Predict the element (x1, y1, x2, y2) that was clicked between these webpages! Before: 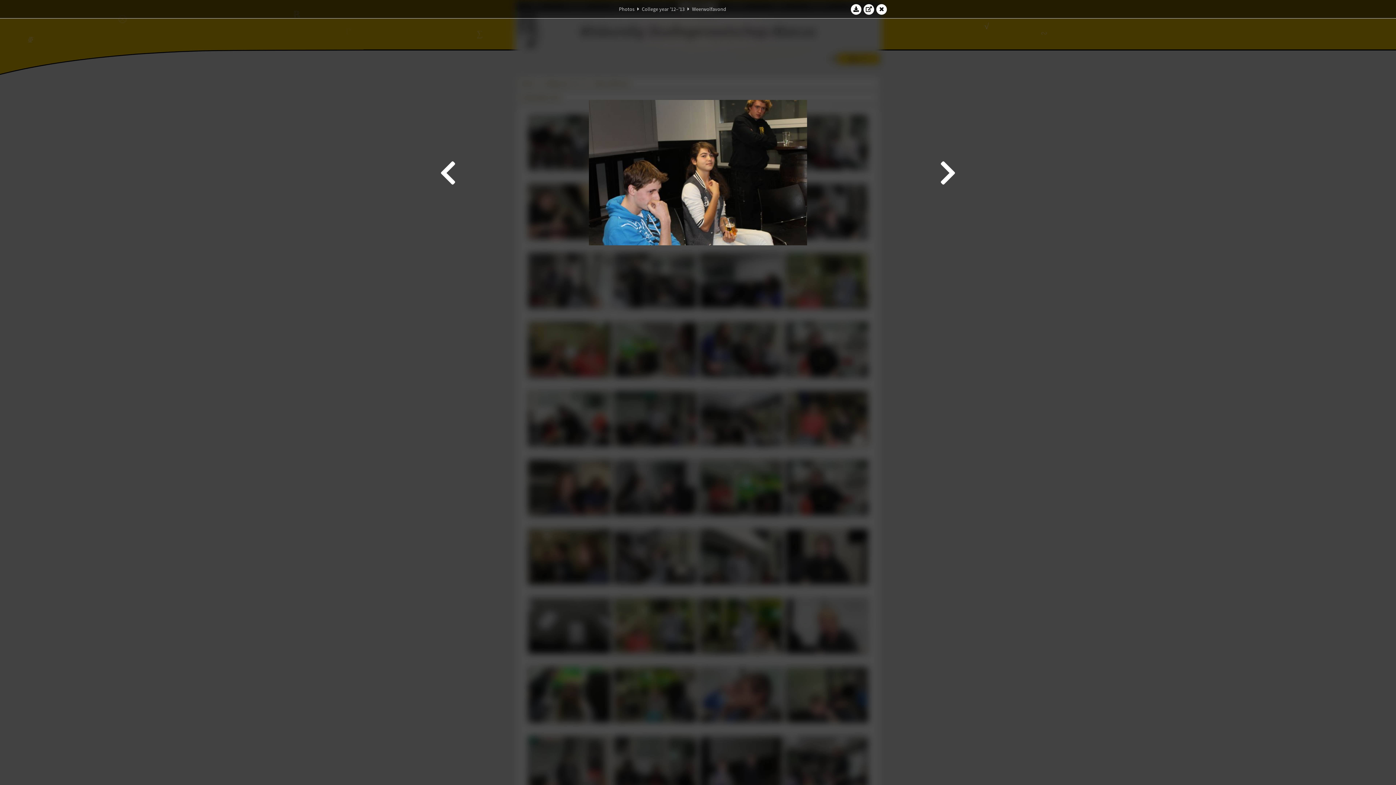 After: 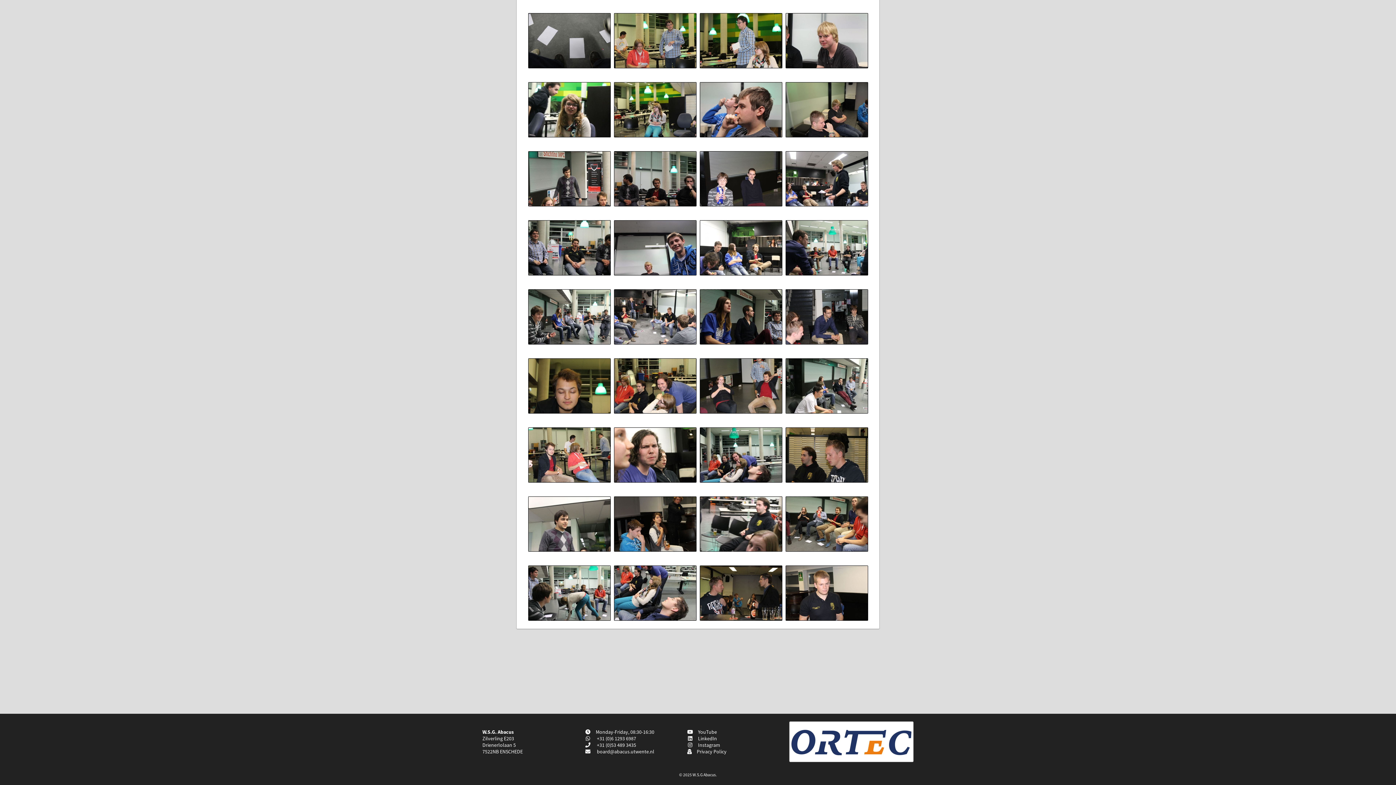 Action: bbox: (876, 3, 887, 14)